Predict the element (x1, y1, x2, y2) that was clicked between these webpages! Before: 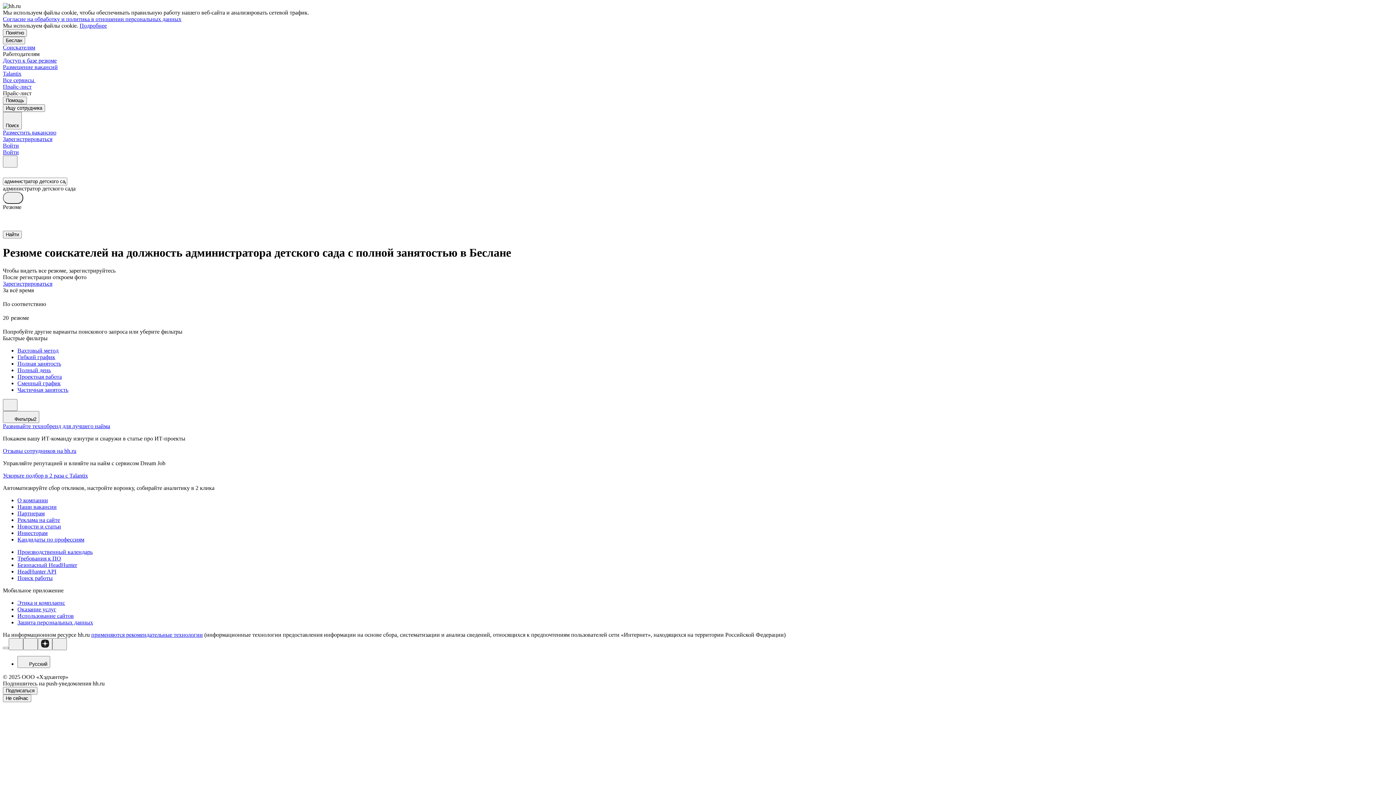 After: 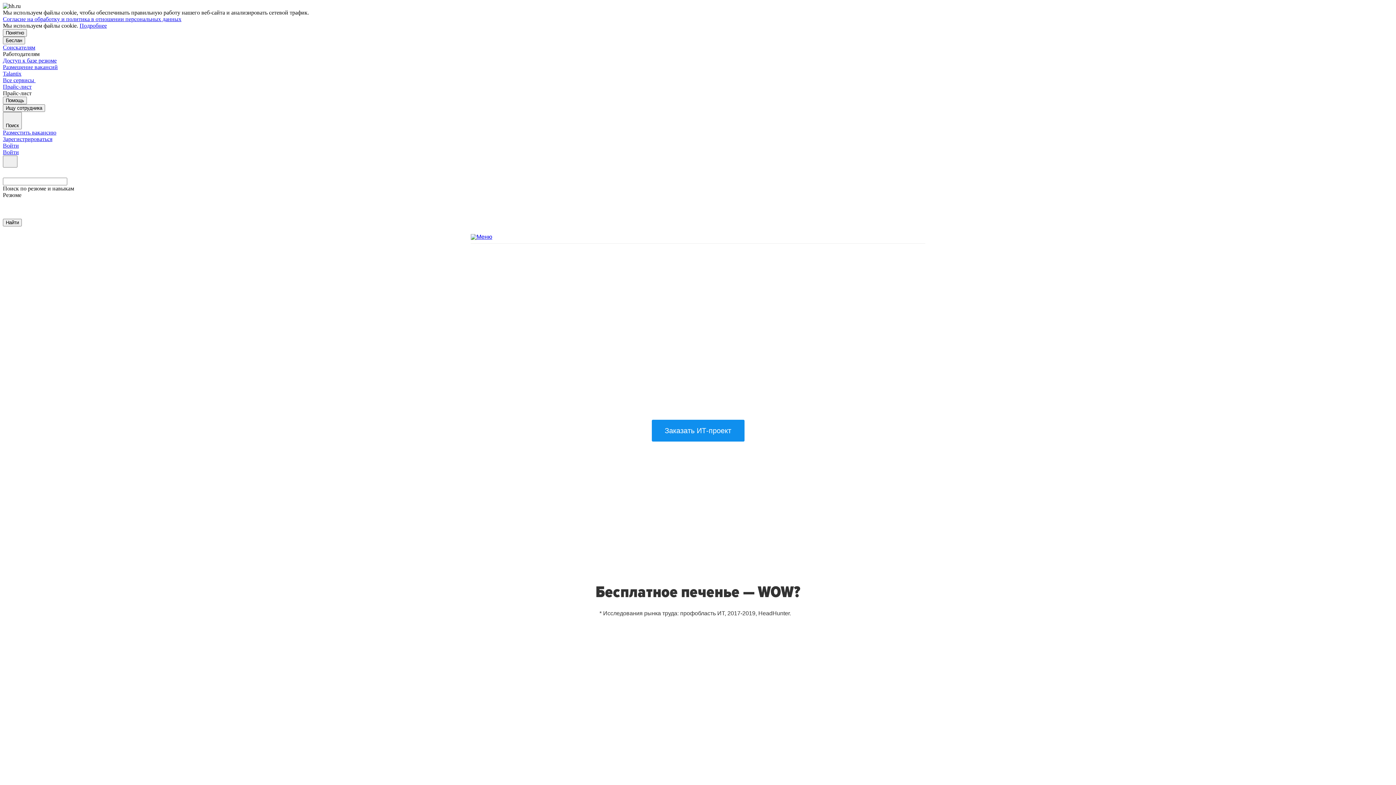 Action: bbox: (2, 423, 110, 429) label: Развивайте технобренд для лучшего найма